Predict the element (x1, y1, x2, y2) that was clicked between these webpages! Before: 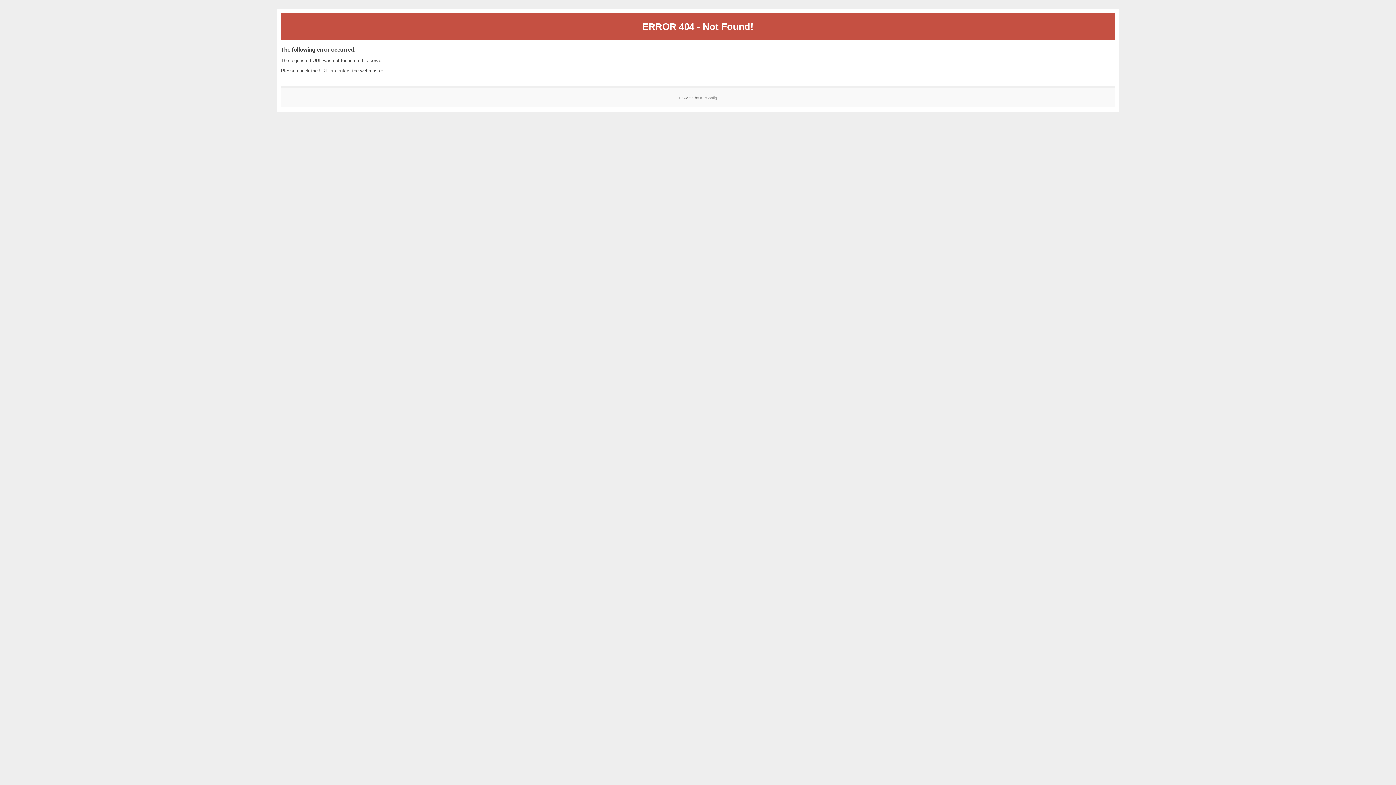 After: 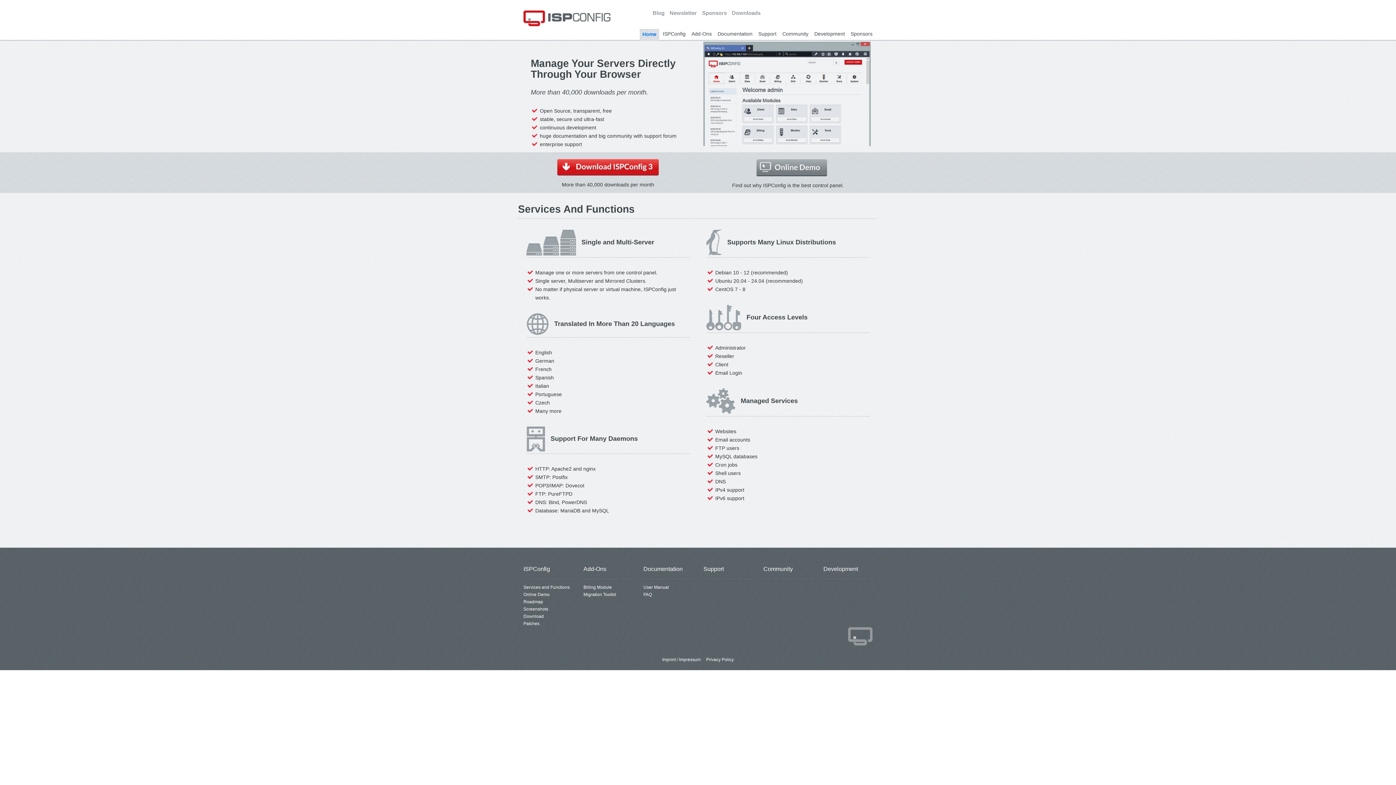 Action: bbox: (700, 95, 717, 99) label: ISPConfig